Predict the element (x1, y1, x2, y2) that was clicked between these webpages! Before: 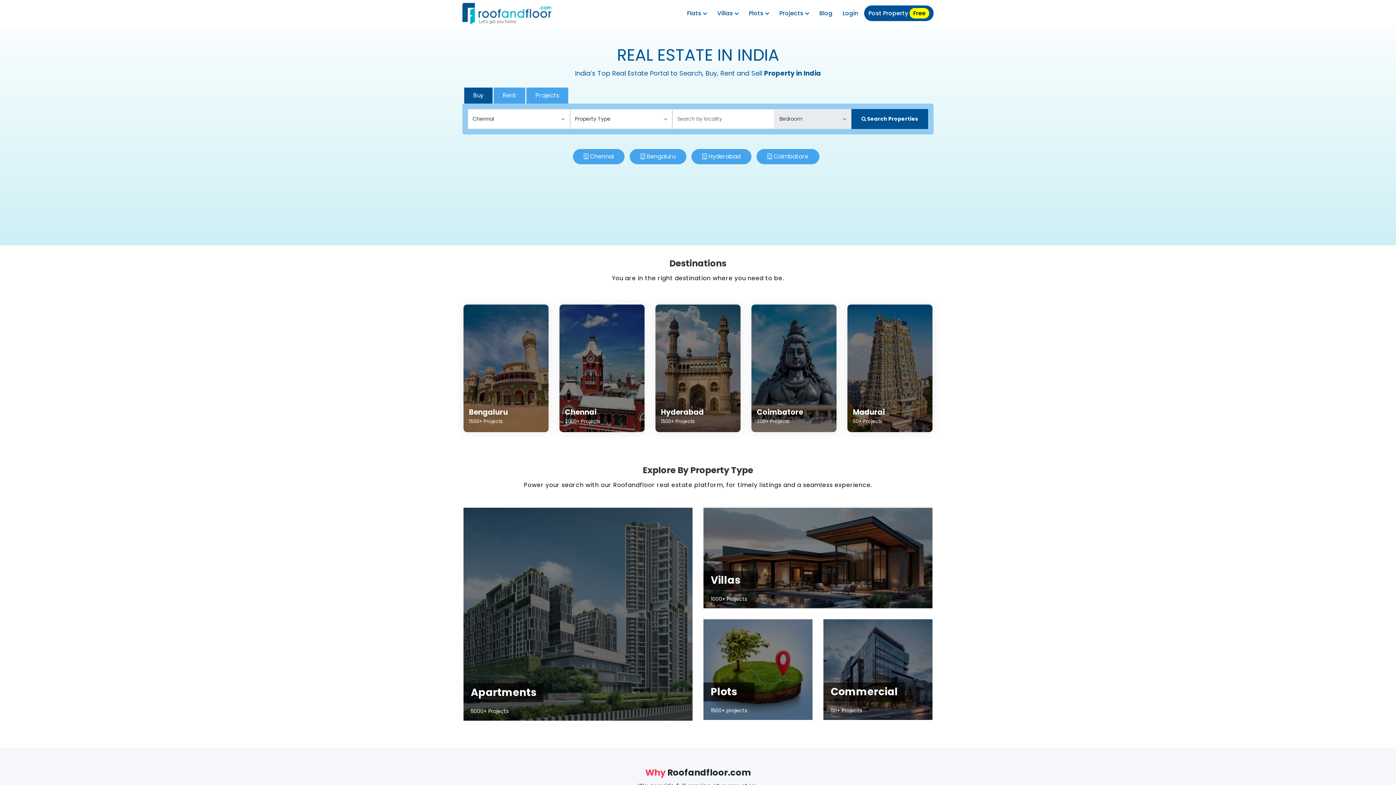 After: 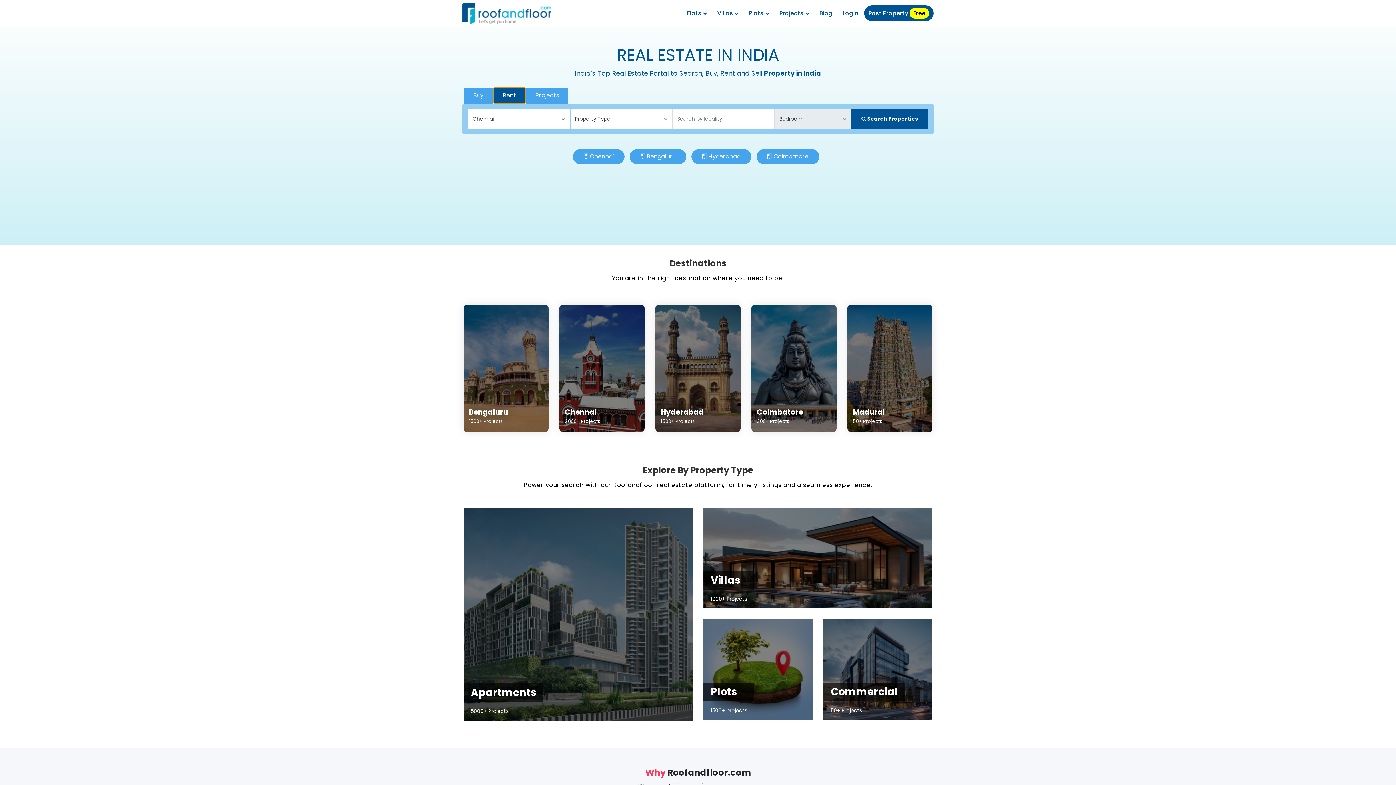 Action: bbox: (493, 87, 525, 103) label: Rent